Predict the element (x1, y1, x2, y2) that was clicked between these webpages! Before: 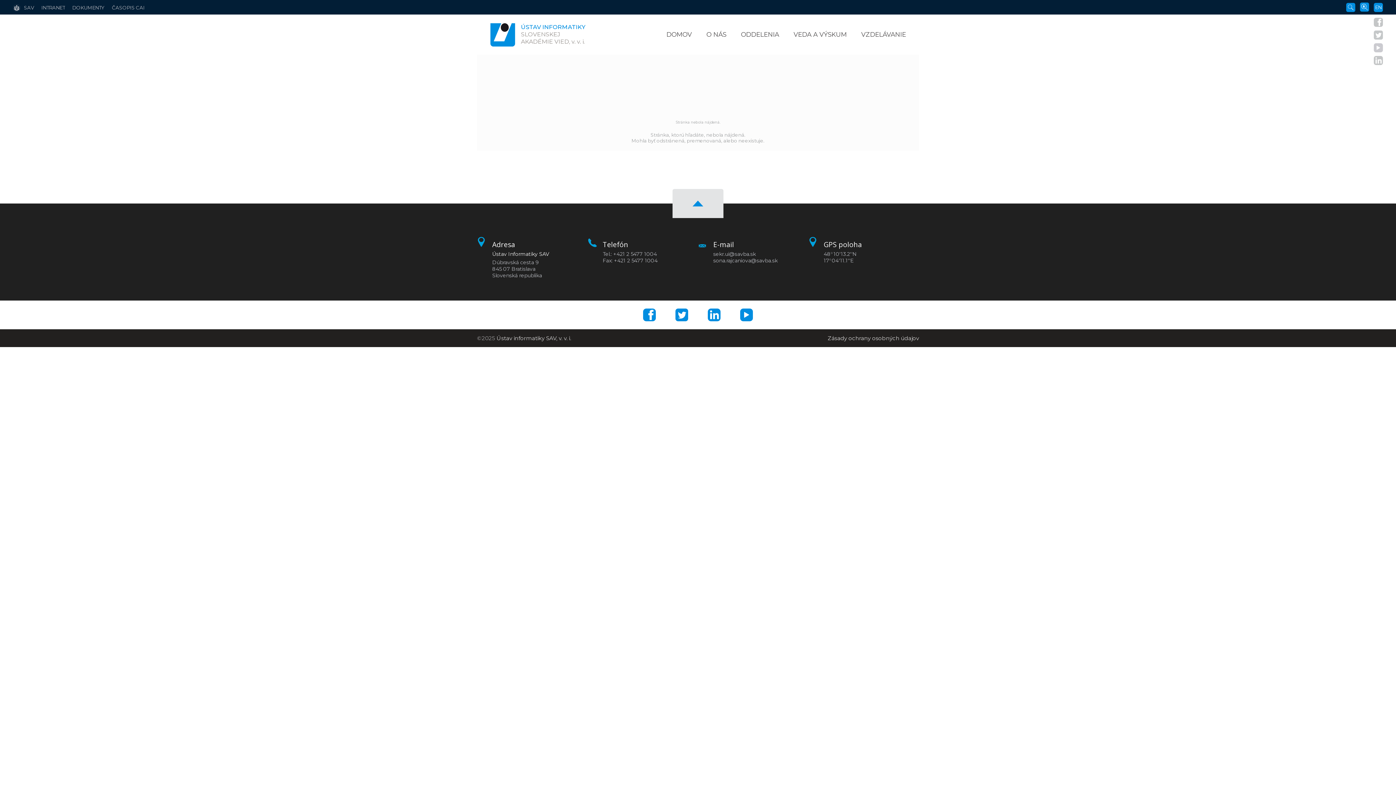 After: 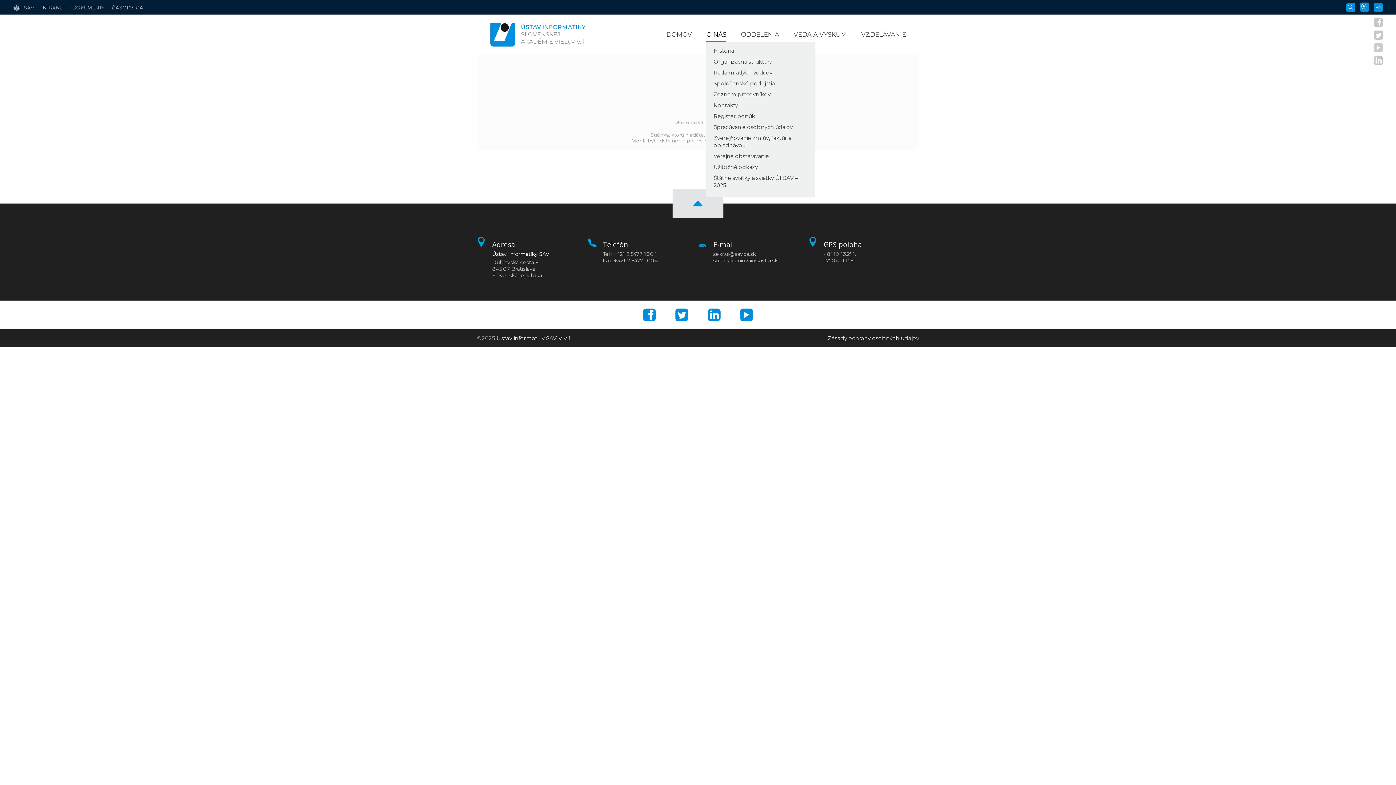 Action: bbox: (706, 27, 726, 41) label: O NÁS